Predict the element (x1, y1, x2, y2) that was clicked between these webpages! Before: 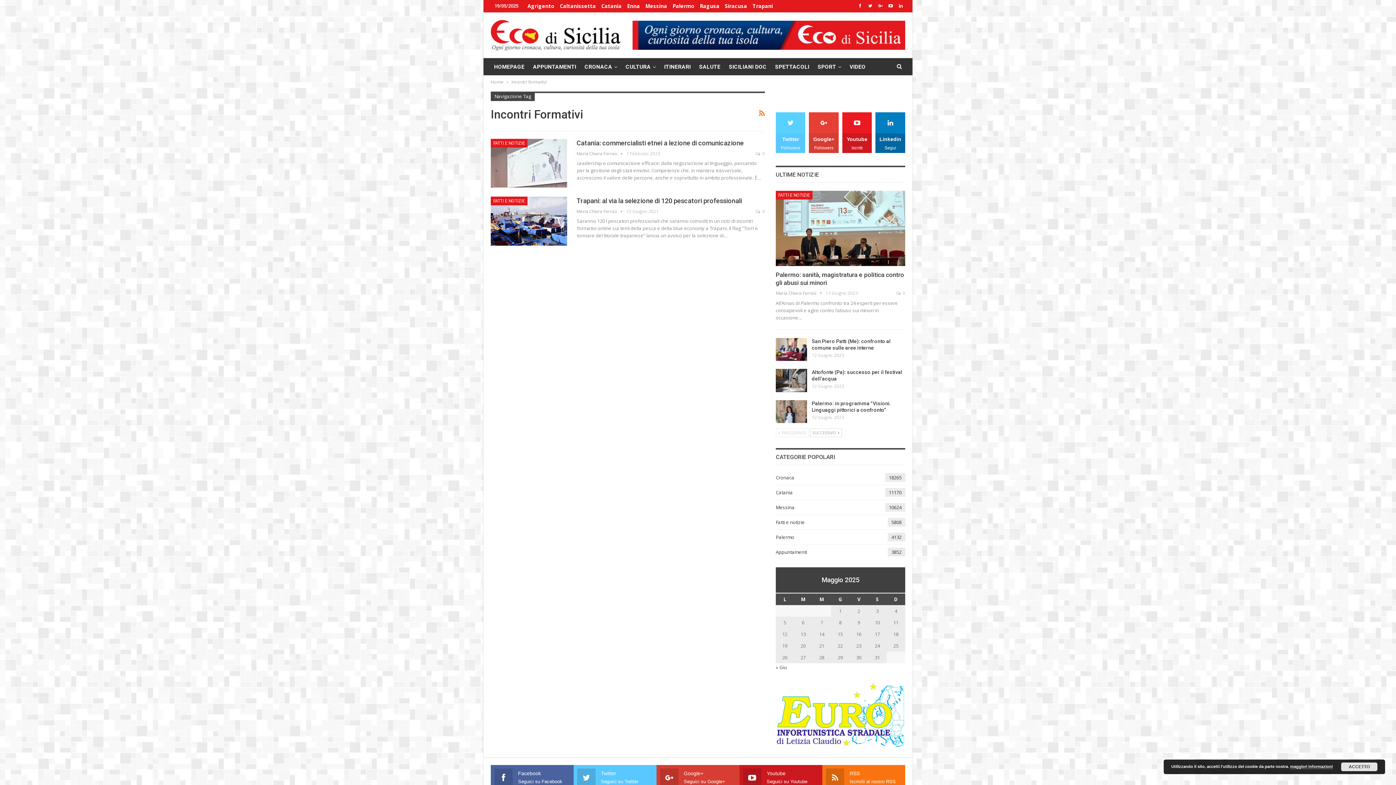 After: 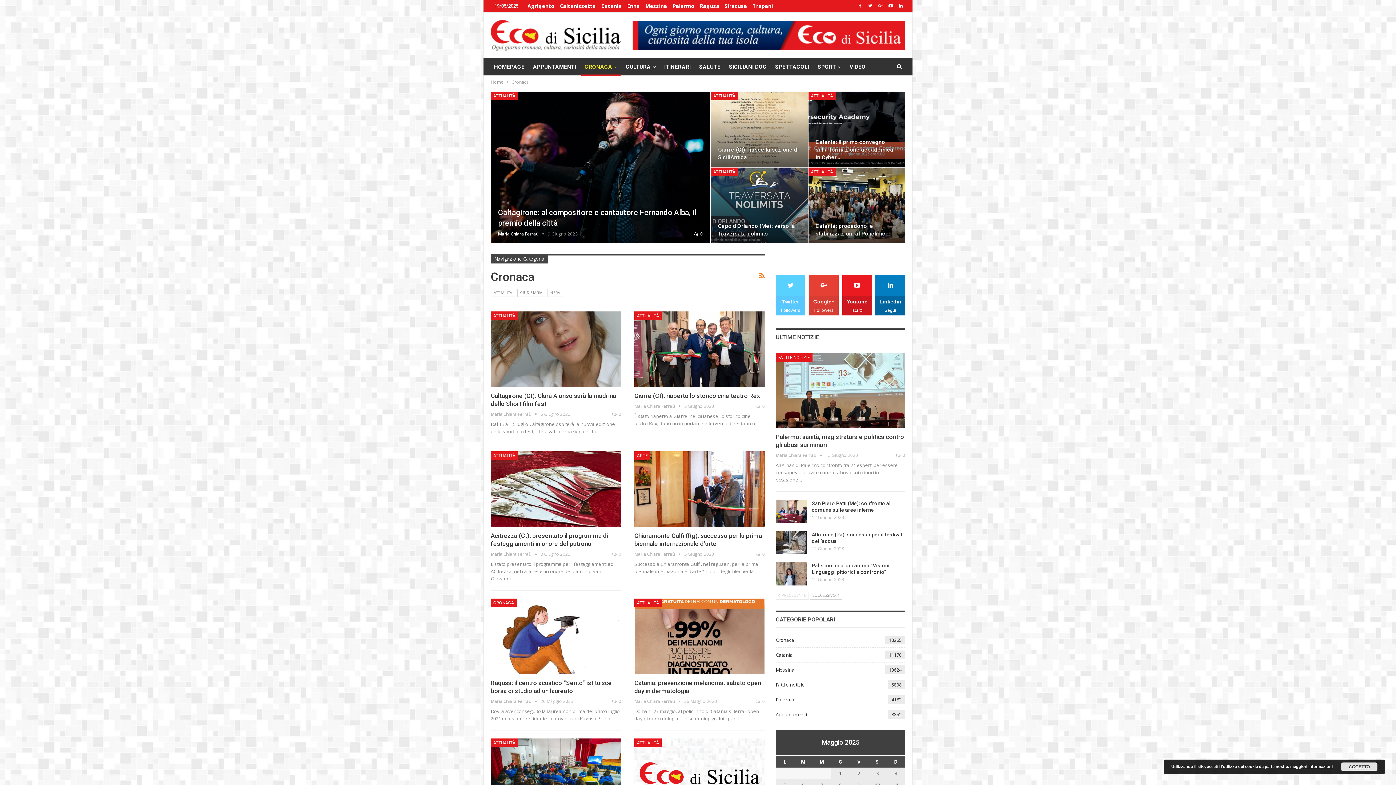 Action: label: CRONACA bbox: (581, 58, 620, 75)